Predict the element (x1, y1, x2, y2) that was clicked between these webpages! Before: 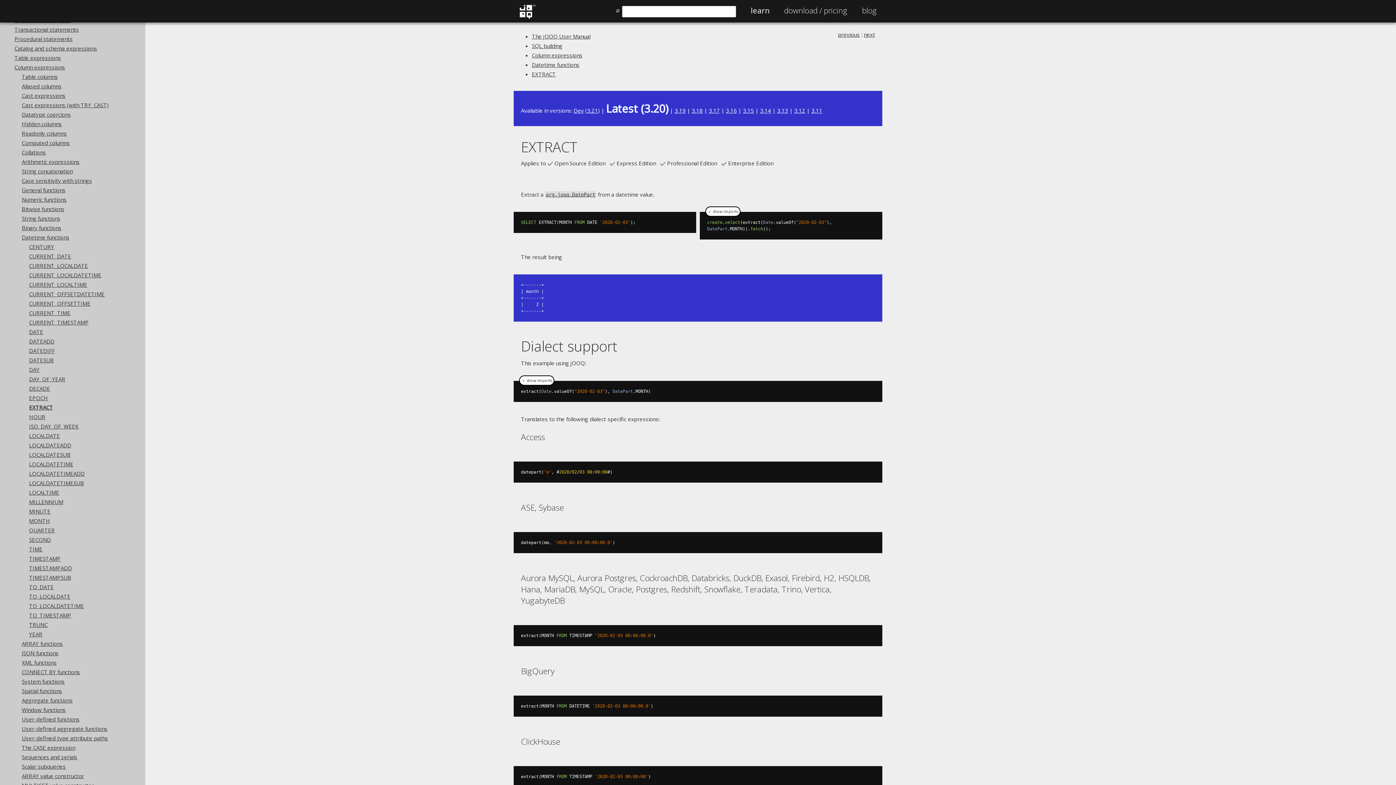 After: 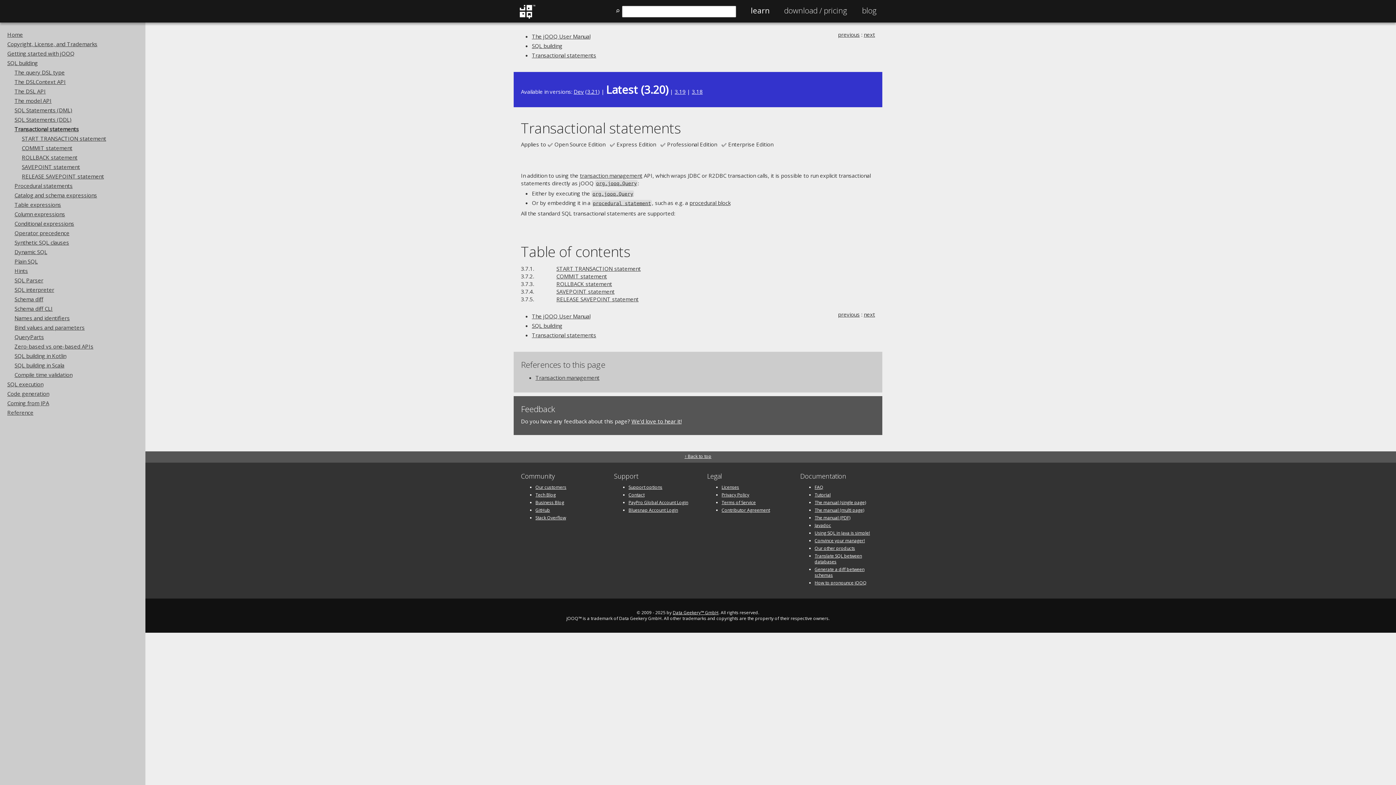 Action: bbox: (14, 25, 78, 33) label: Transactional statements